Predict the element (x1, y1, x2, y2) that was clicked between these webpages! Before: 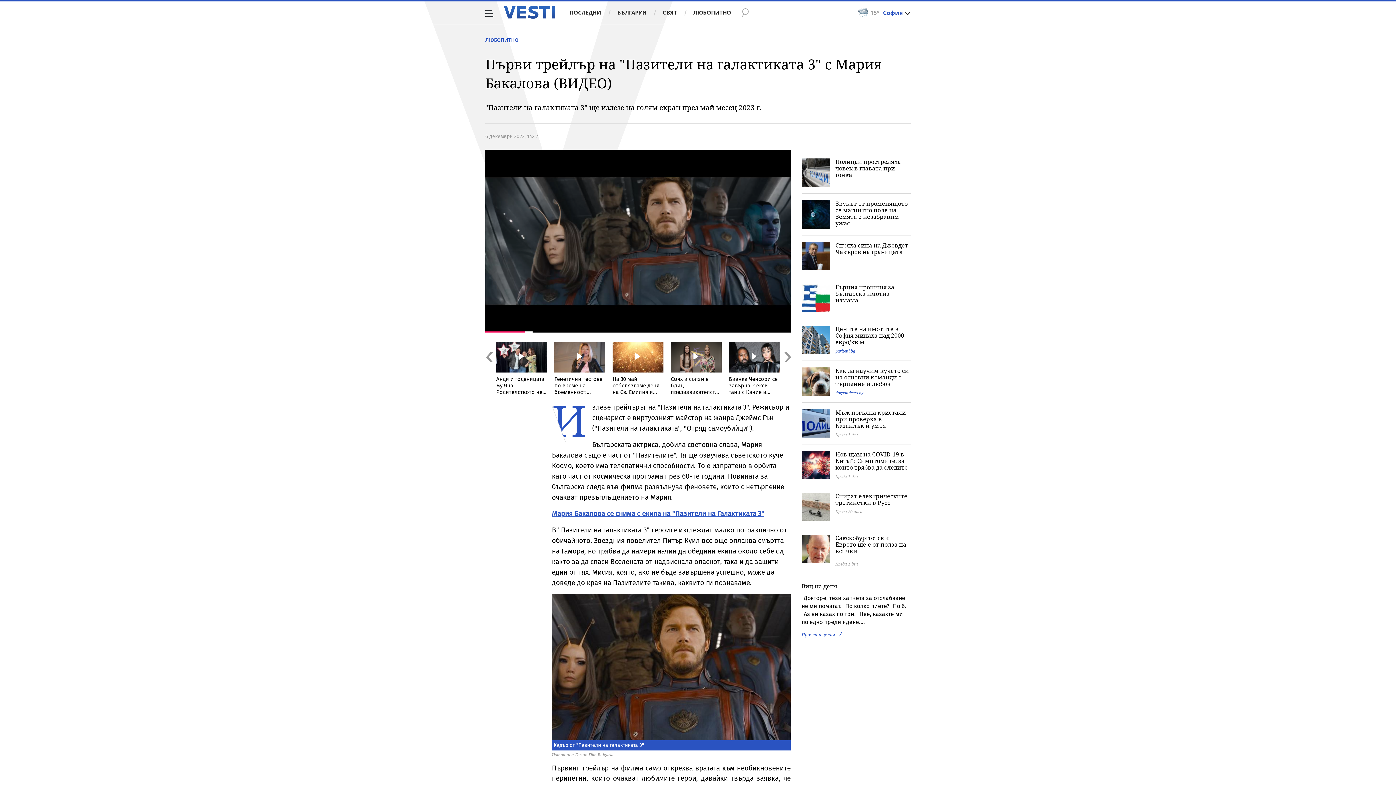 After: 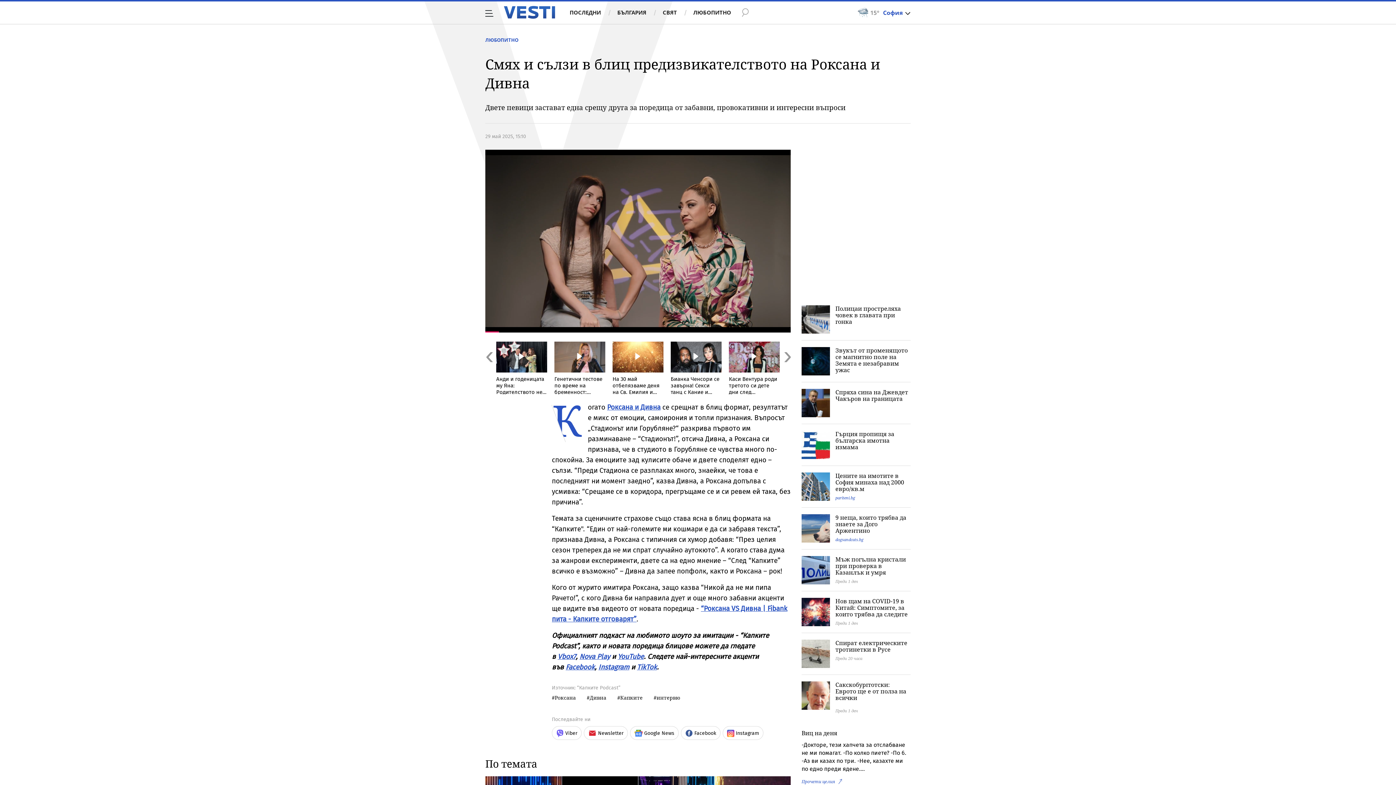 Action: bbox: (670, 341, 721, 394) label: Смях и сълзи в блиц предизвикателството на Роксана и Дивна